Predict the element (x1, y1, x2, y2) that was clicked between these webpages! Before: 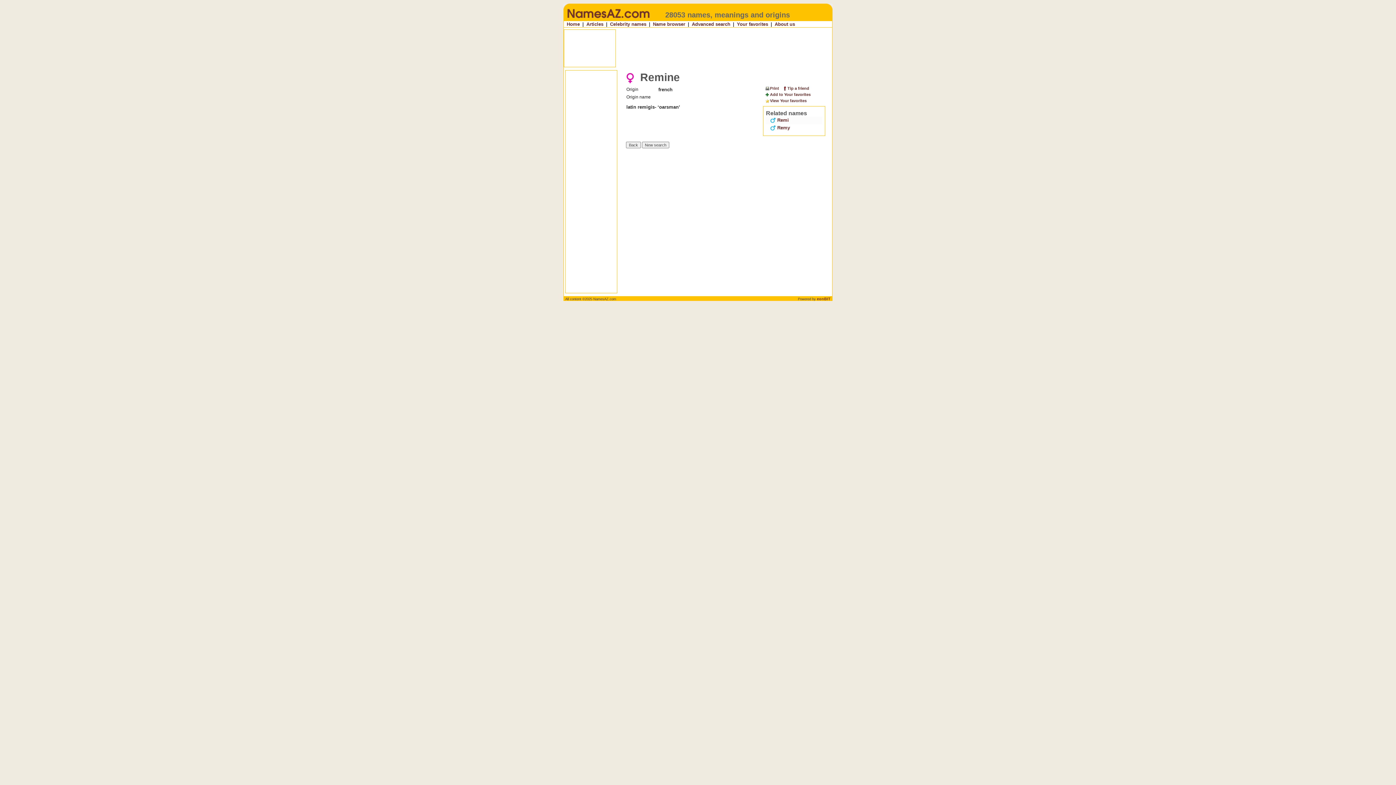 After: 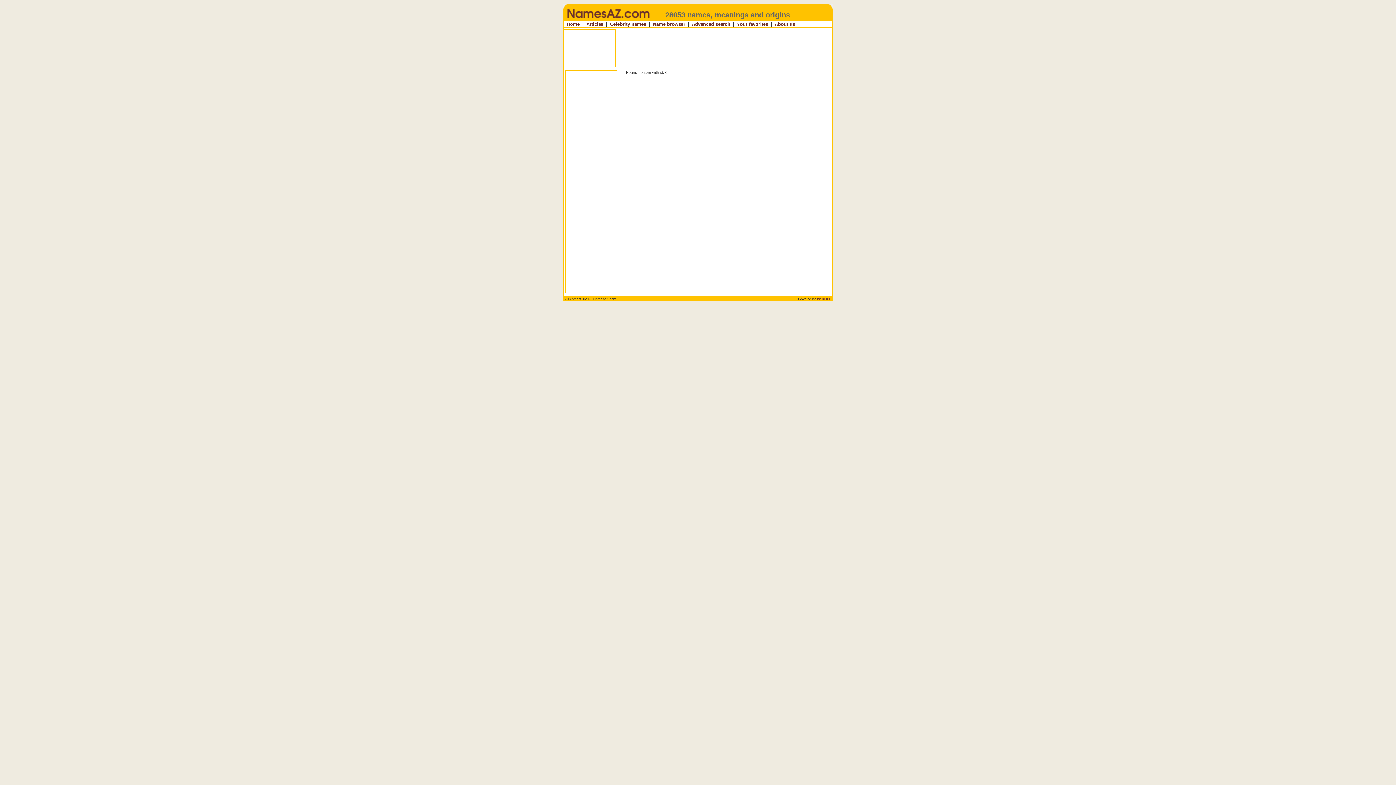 Action: label:   bbox: (658, 94, 662, 100)